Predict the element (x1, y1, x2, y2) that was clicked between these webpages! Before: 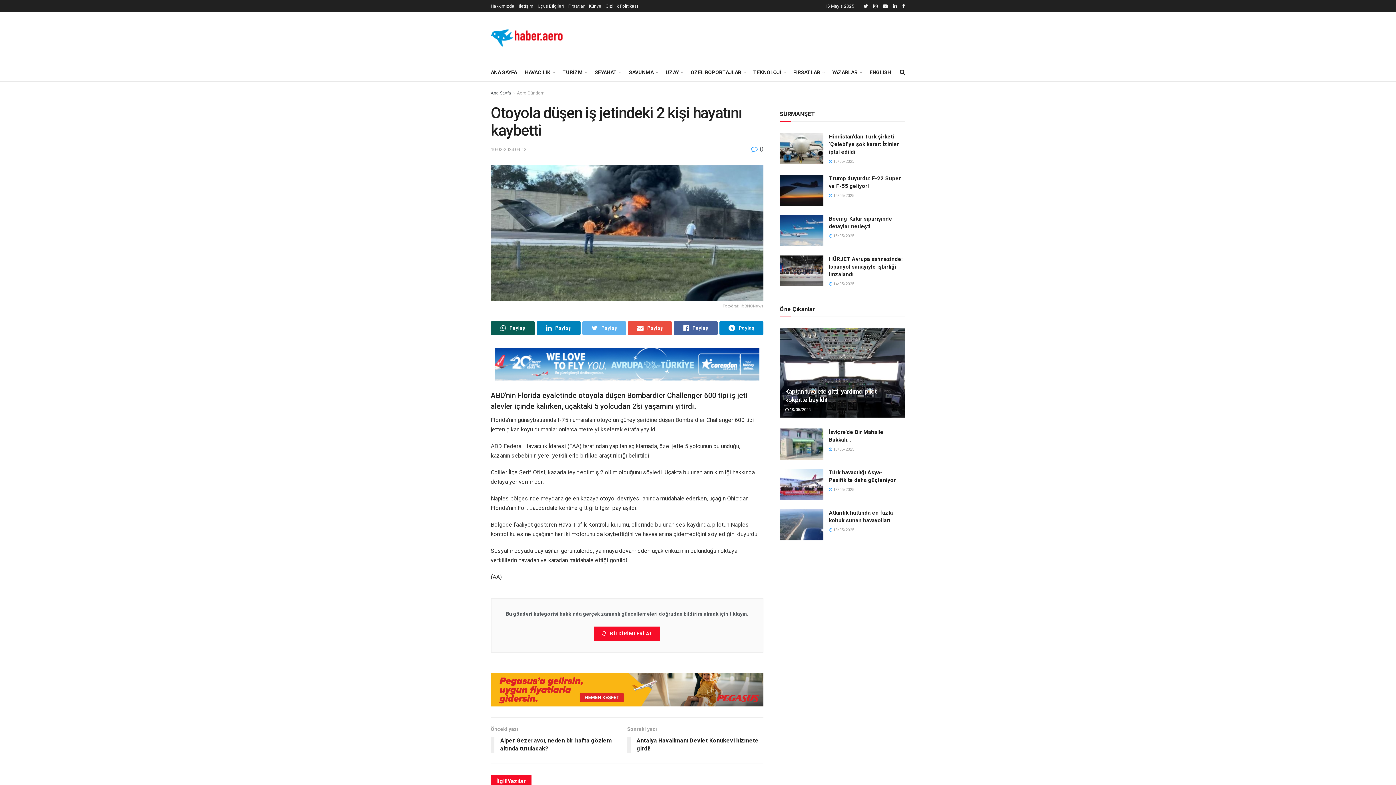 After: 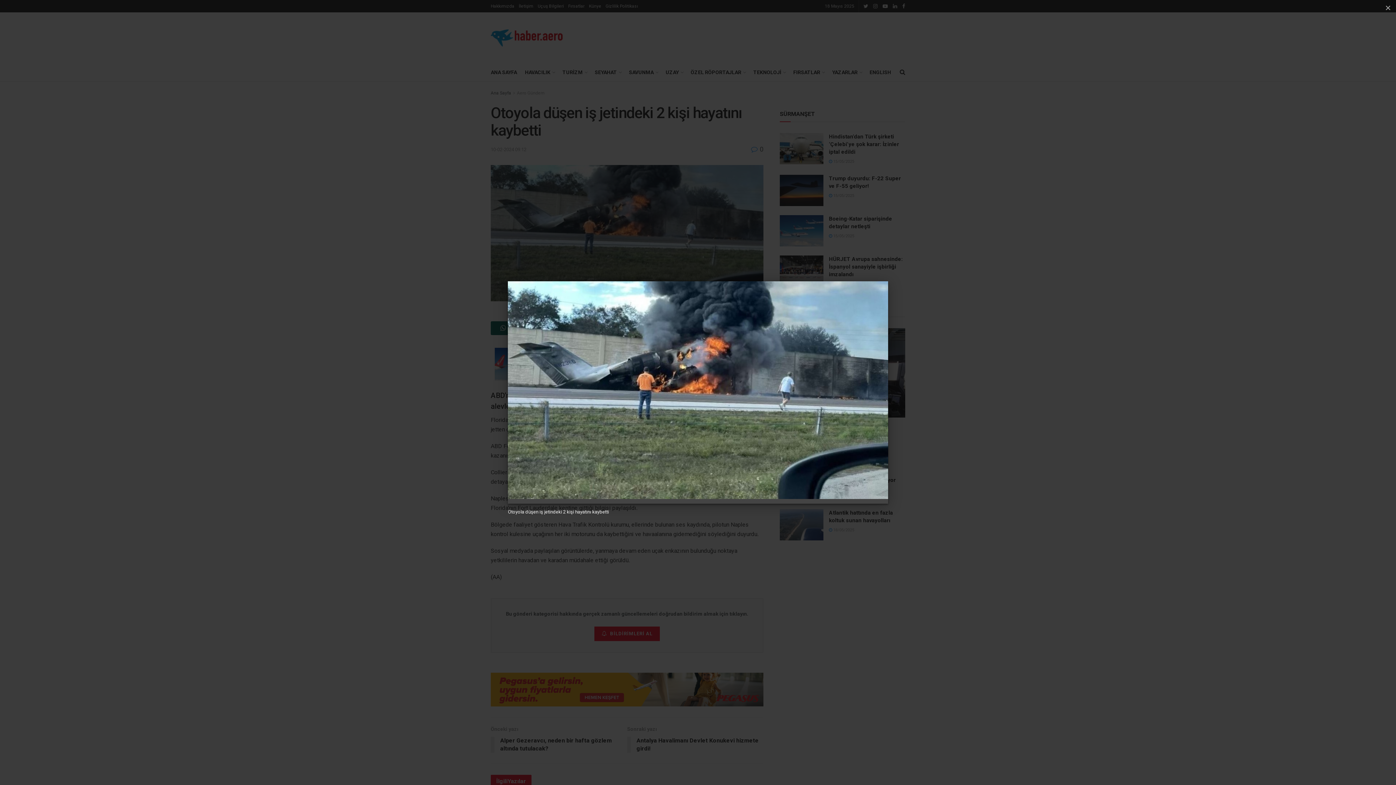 Action: label: Fotoğraf: @BNONews bbox: (490, 165, 763, 310)